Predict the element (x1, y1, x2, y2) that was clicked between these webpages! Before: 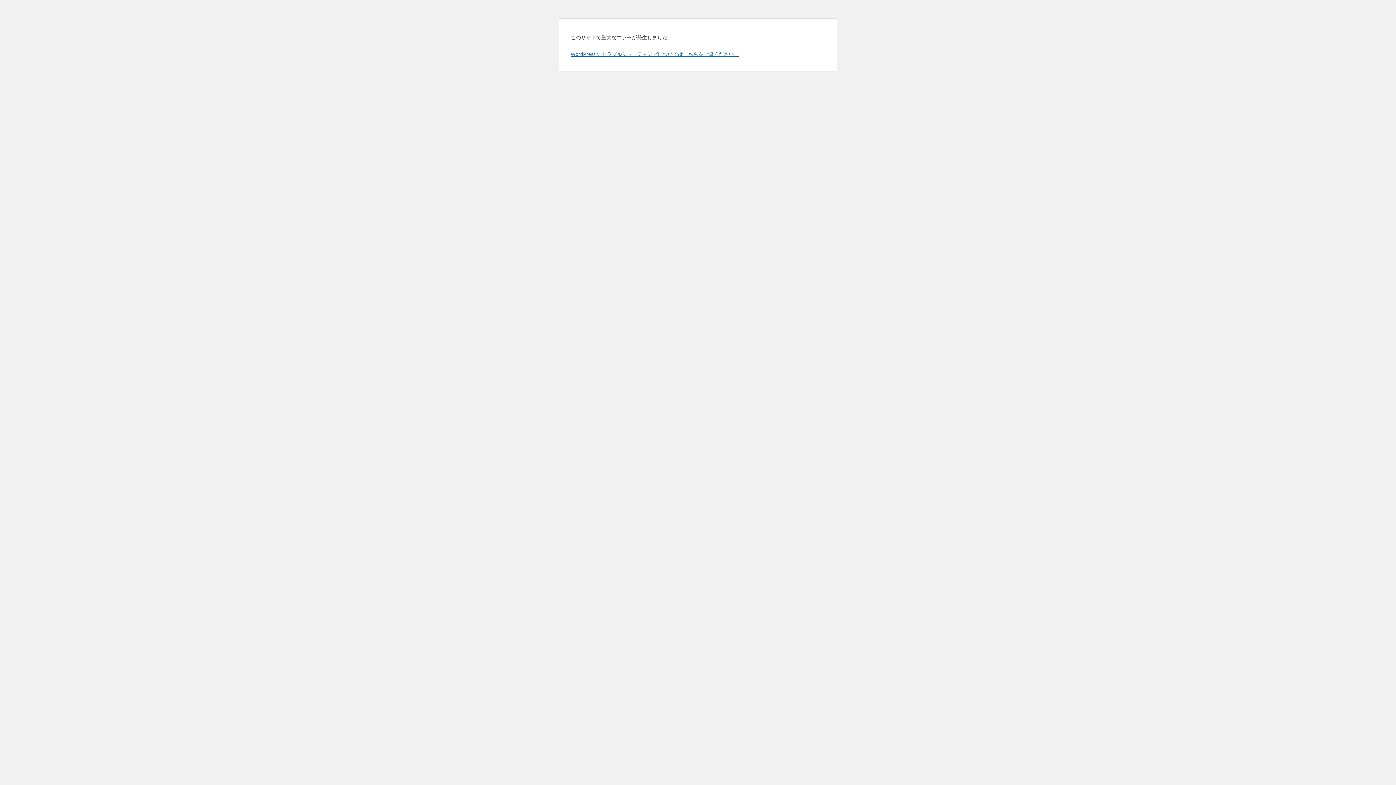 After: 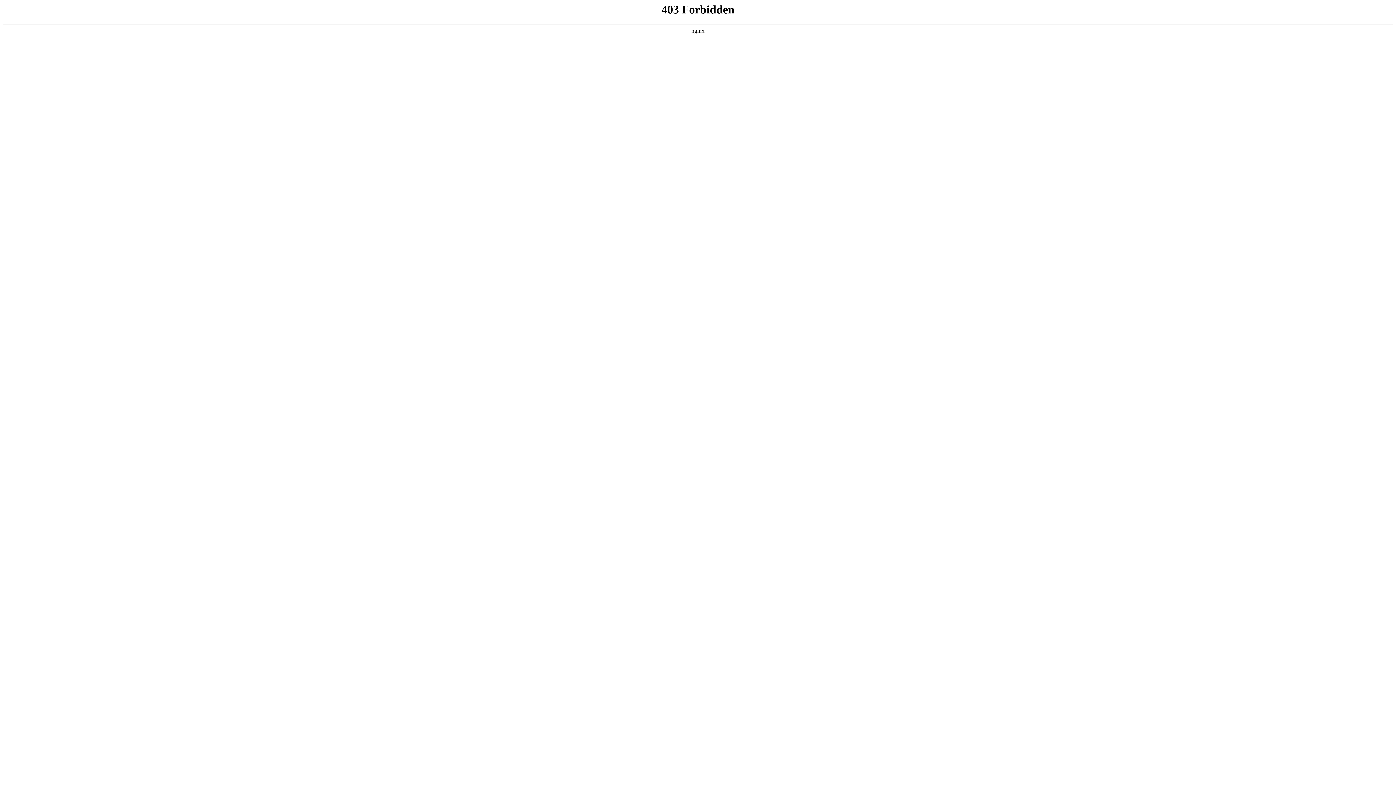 Action: label: WordPress のトラブルシューティングについてはこちらをご覧ください。 bbox: (570, 50, 739, 57)